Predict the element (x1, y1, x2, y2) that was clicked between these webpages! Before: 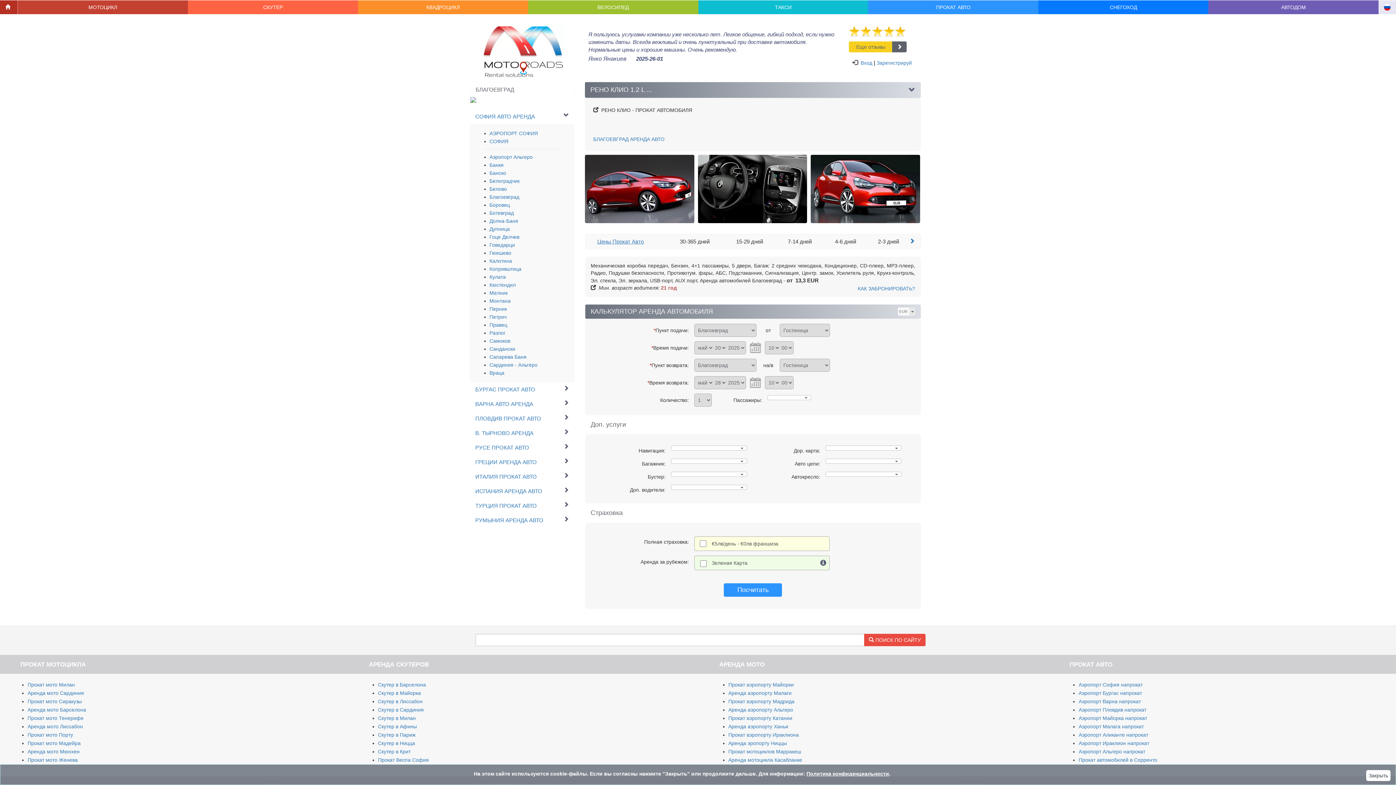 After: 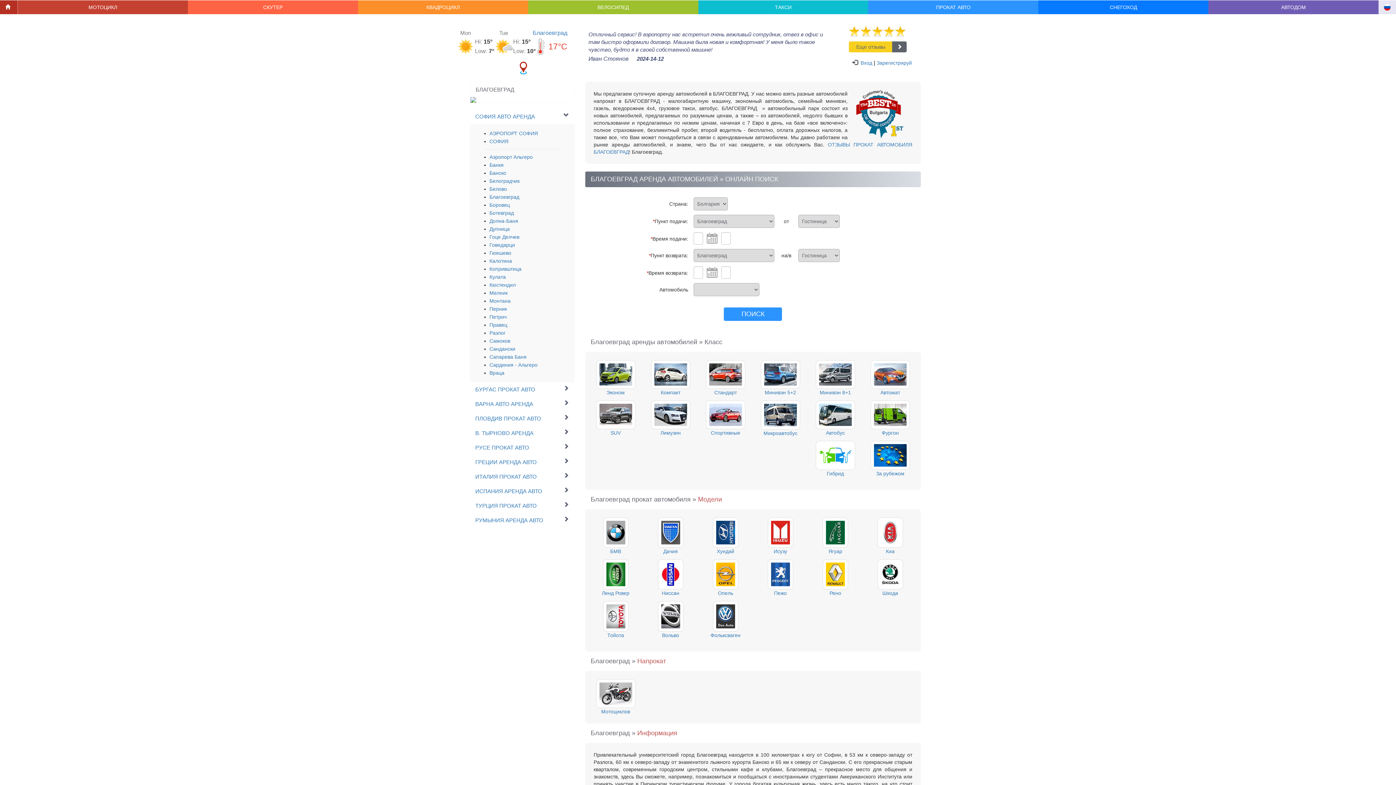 Action: bbox: (489, 194, 519, 200) label: Благоевград